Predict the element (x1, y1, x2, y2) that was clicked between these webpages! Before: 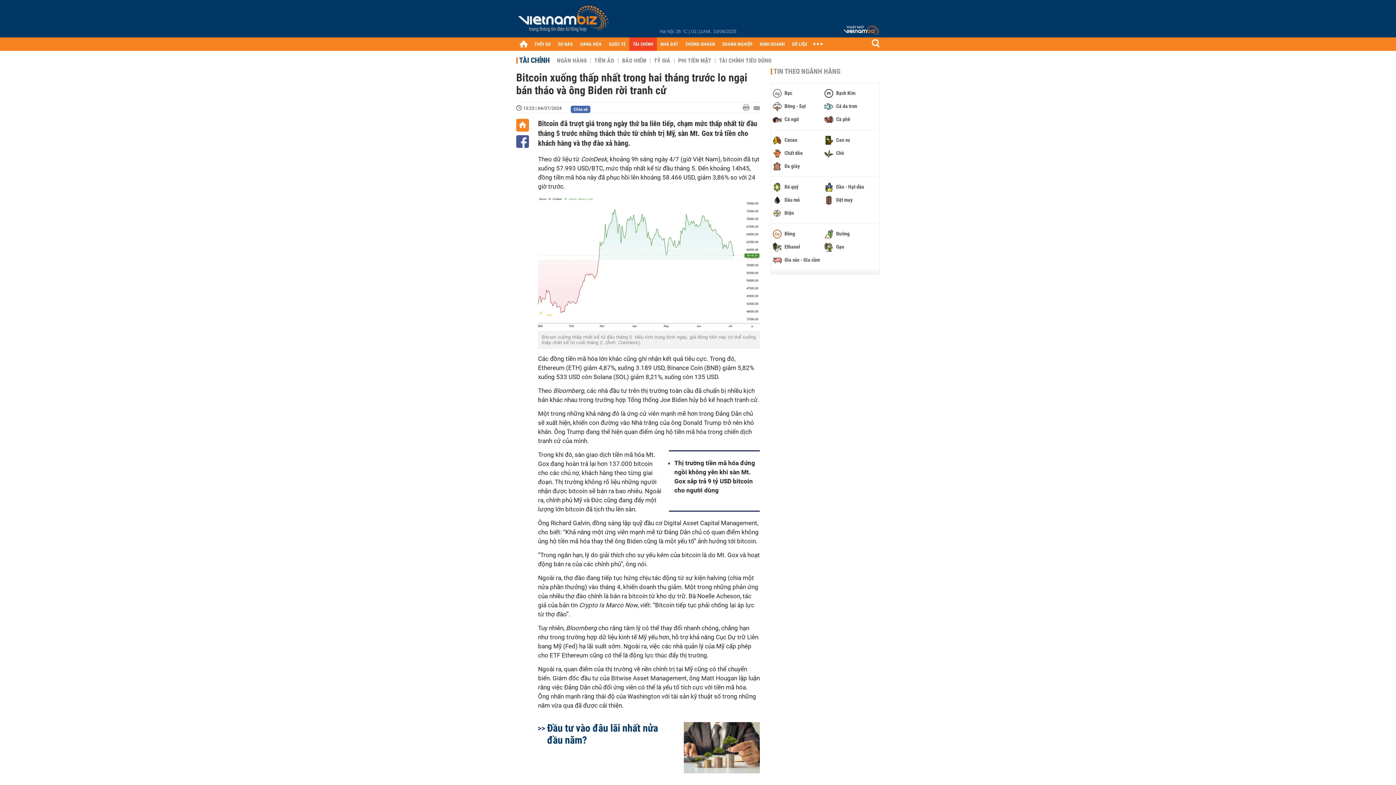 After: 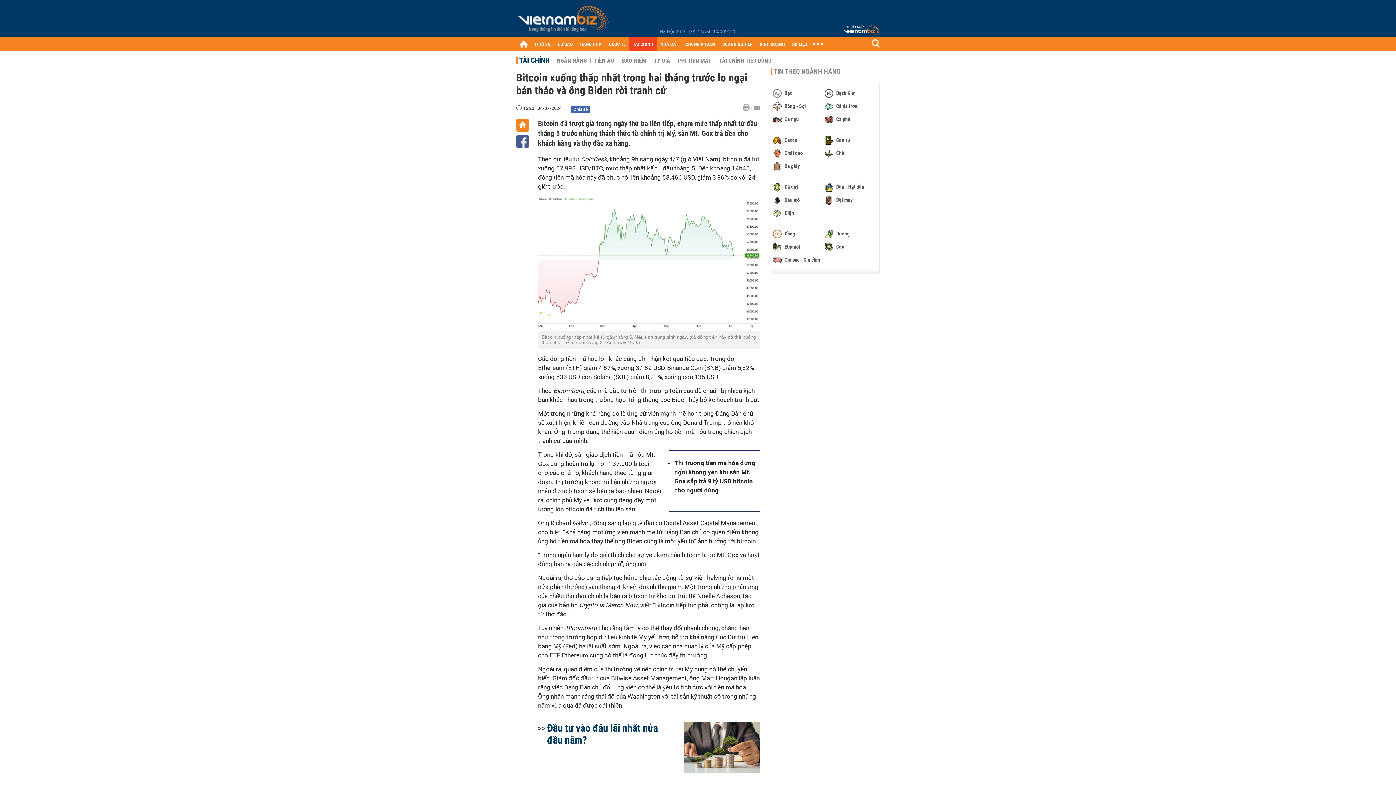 Action: bbox: (753, 106, 760, 110)